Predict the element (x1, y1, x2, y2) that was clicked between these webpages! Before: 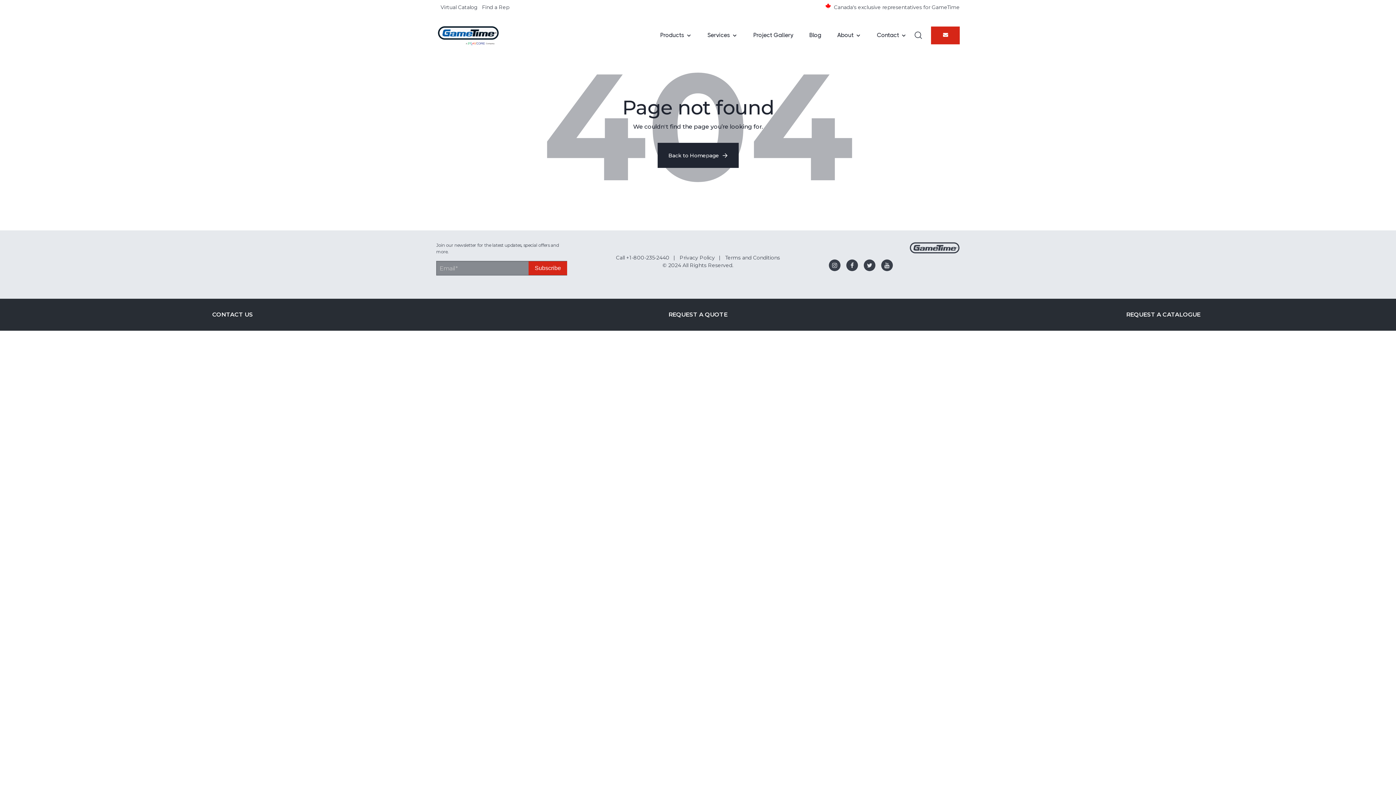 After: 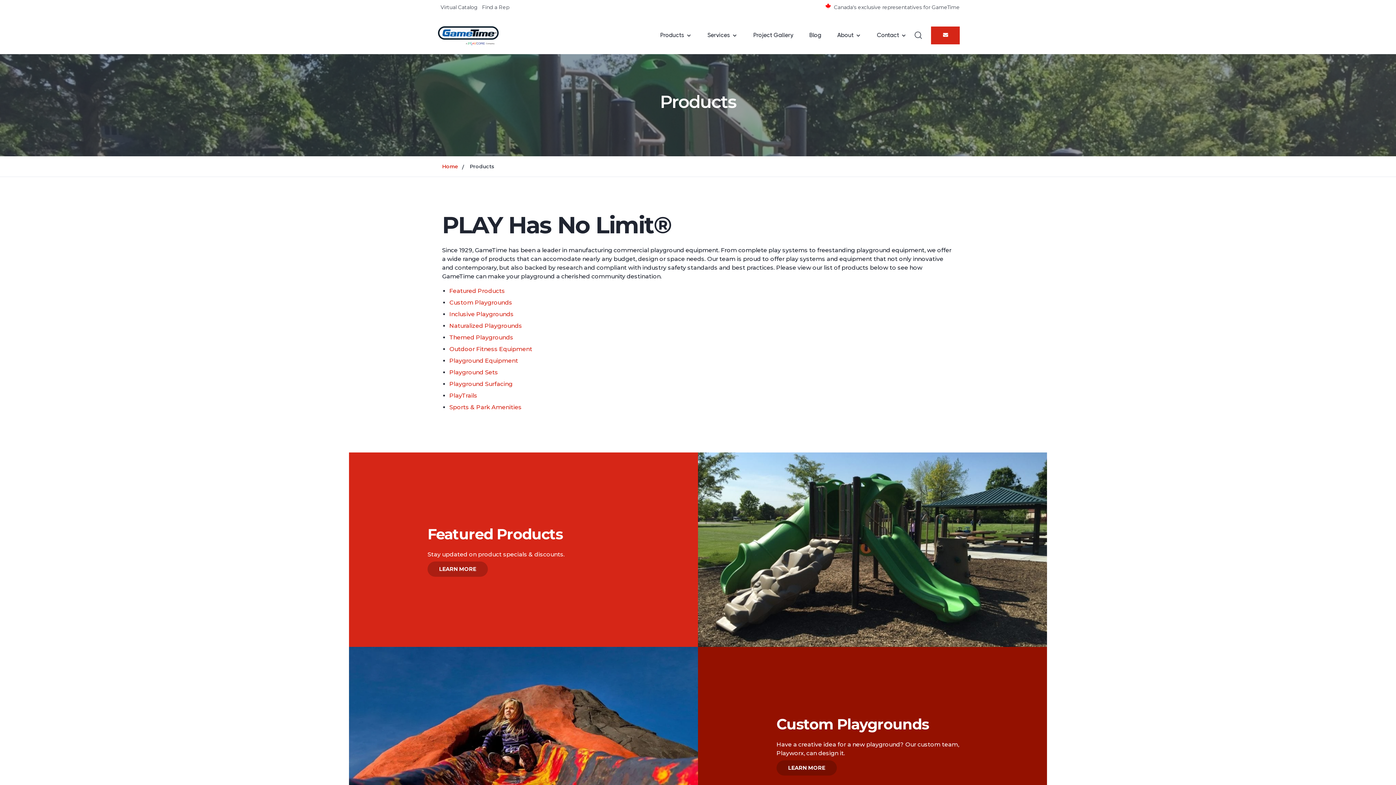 Action: label: Products bbox: (660, 31, 684, 38)